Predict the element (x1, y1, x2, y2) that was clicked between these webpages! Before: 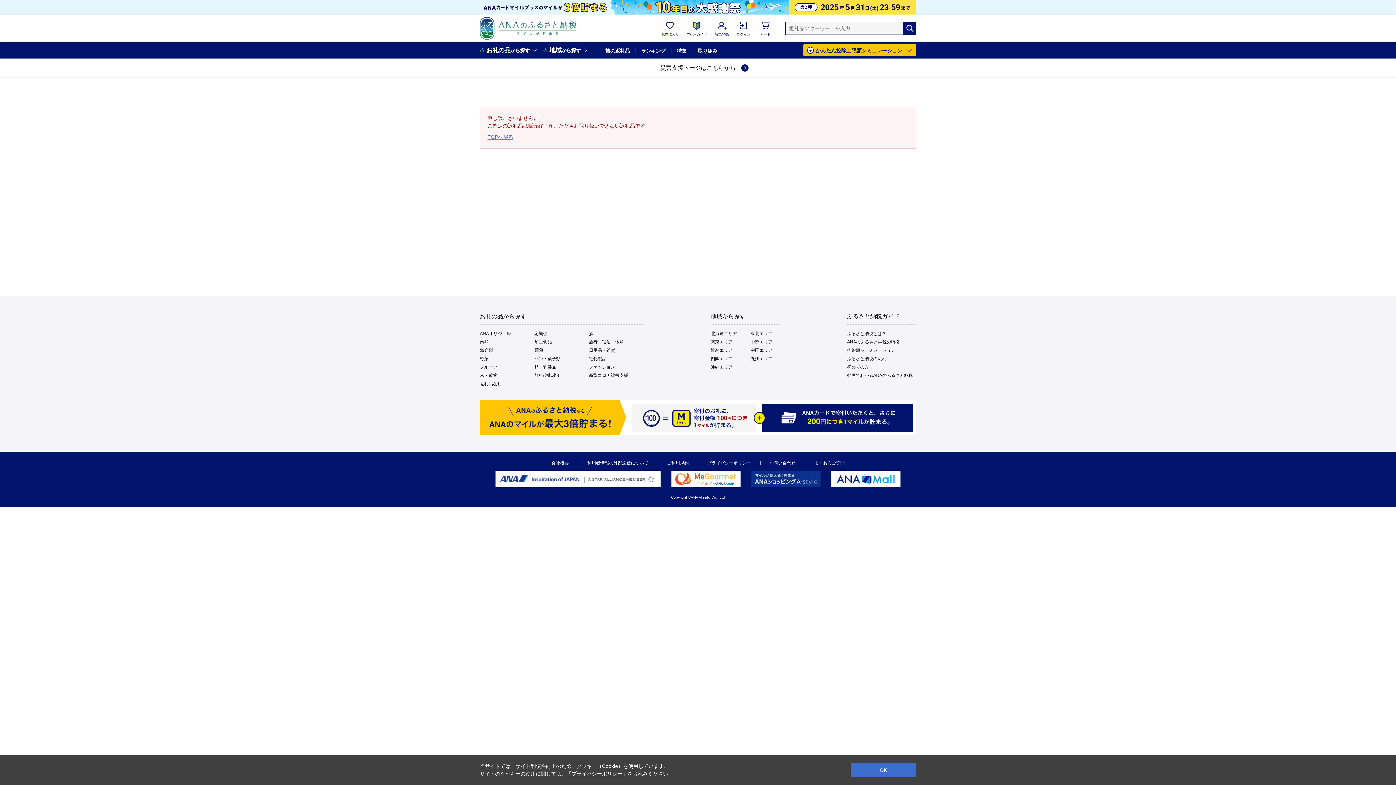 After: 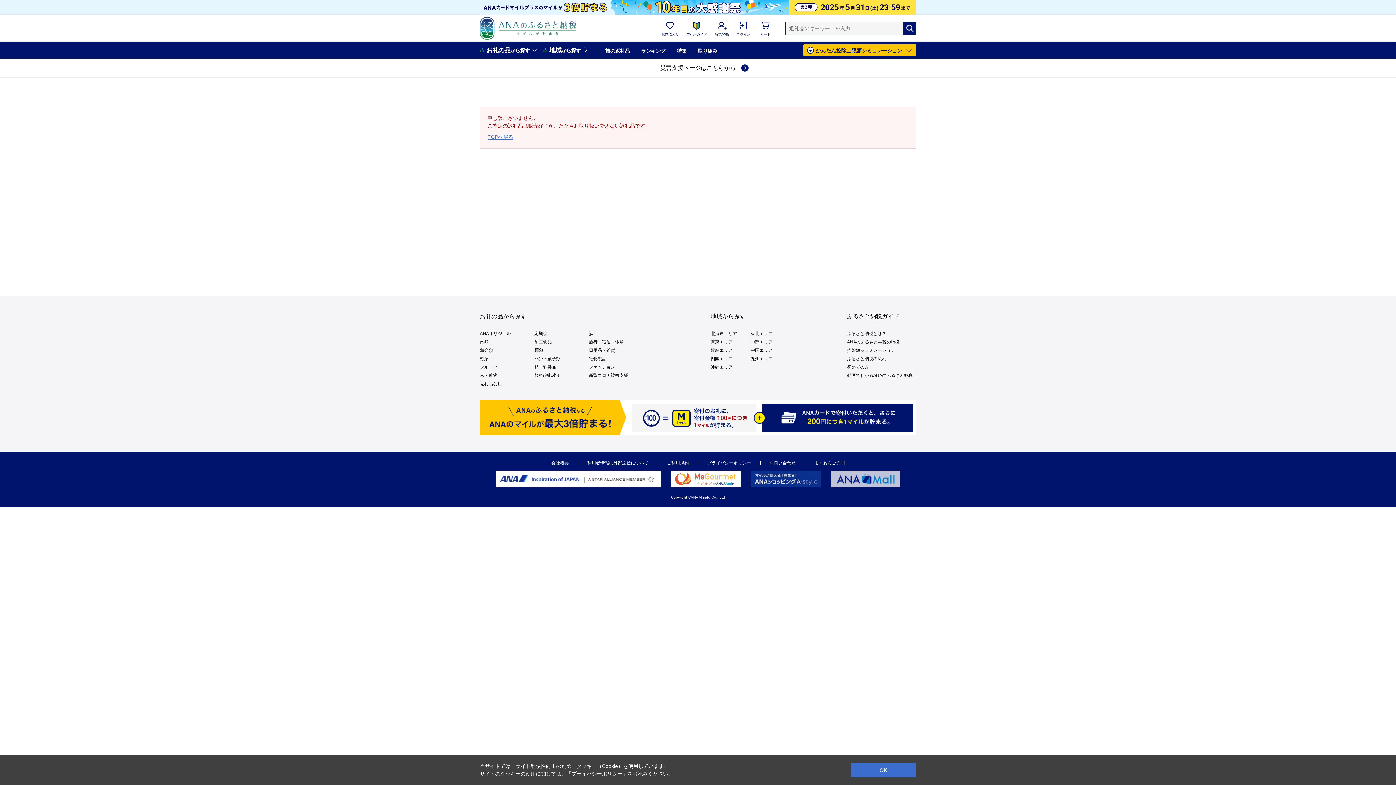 Action: bbox: (831, 480, 900, 486)